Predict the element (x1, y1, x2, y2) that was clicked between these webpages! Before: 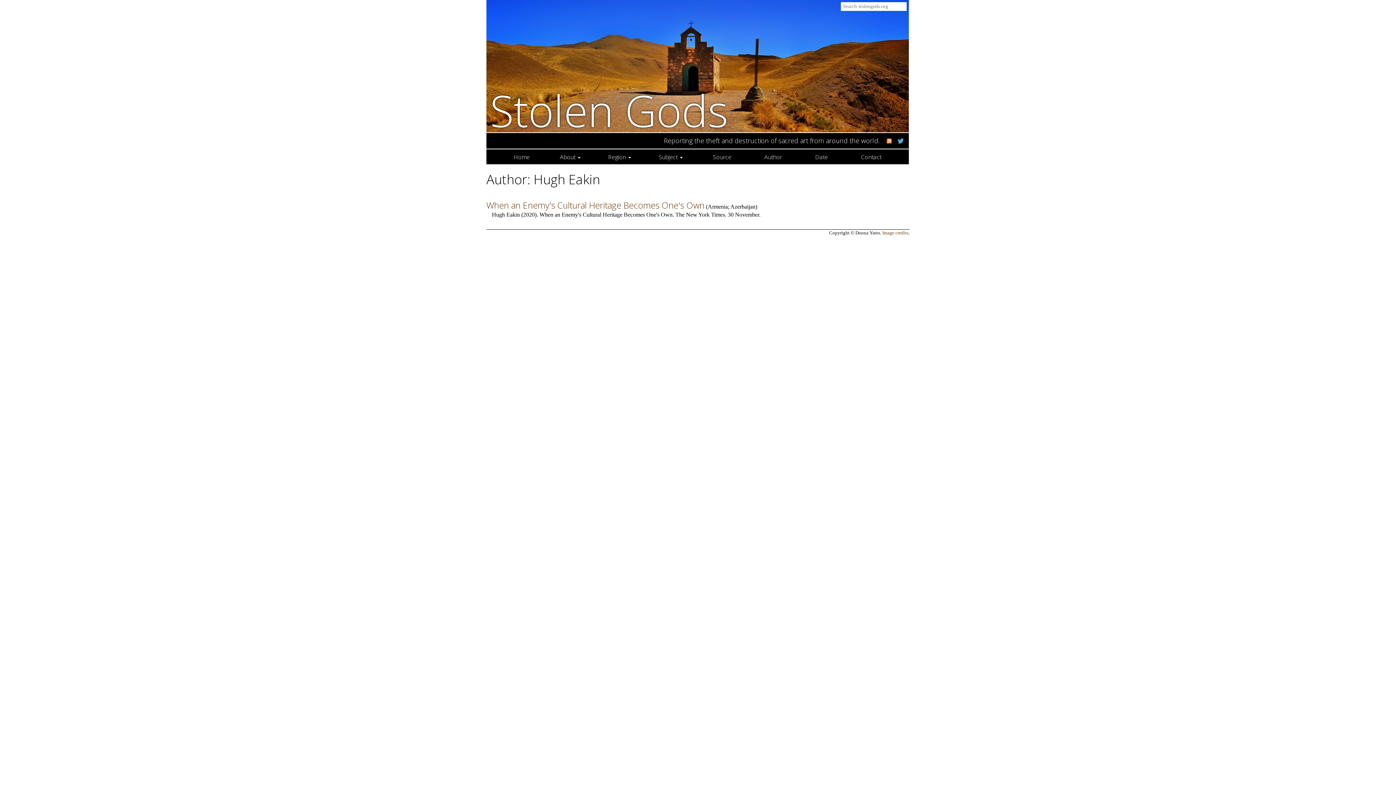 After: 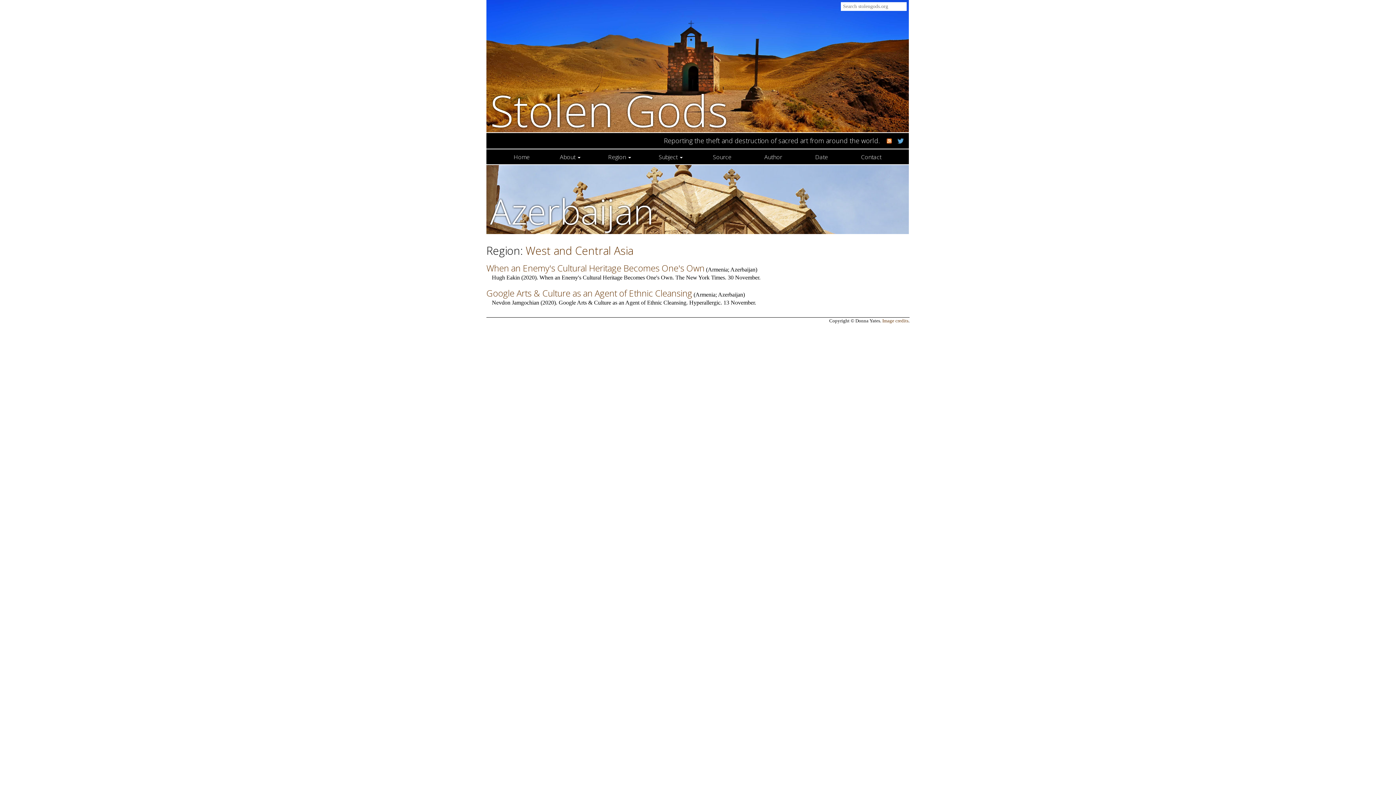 Action: bbox: (730, 203, 755, 209) label: Azerbaijan